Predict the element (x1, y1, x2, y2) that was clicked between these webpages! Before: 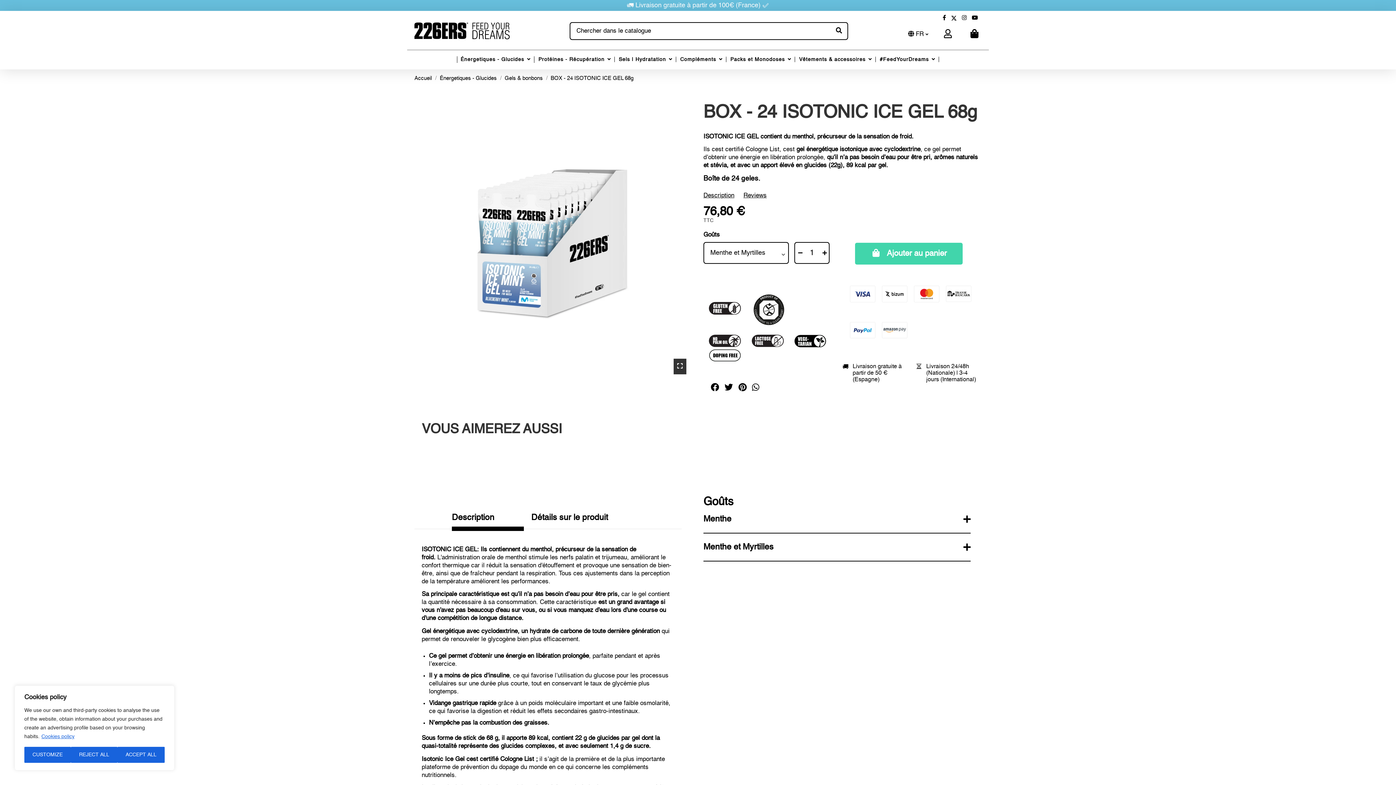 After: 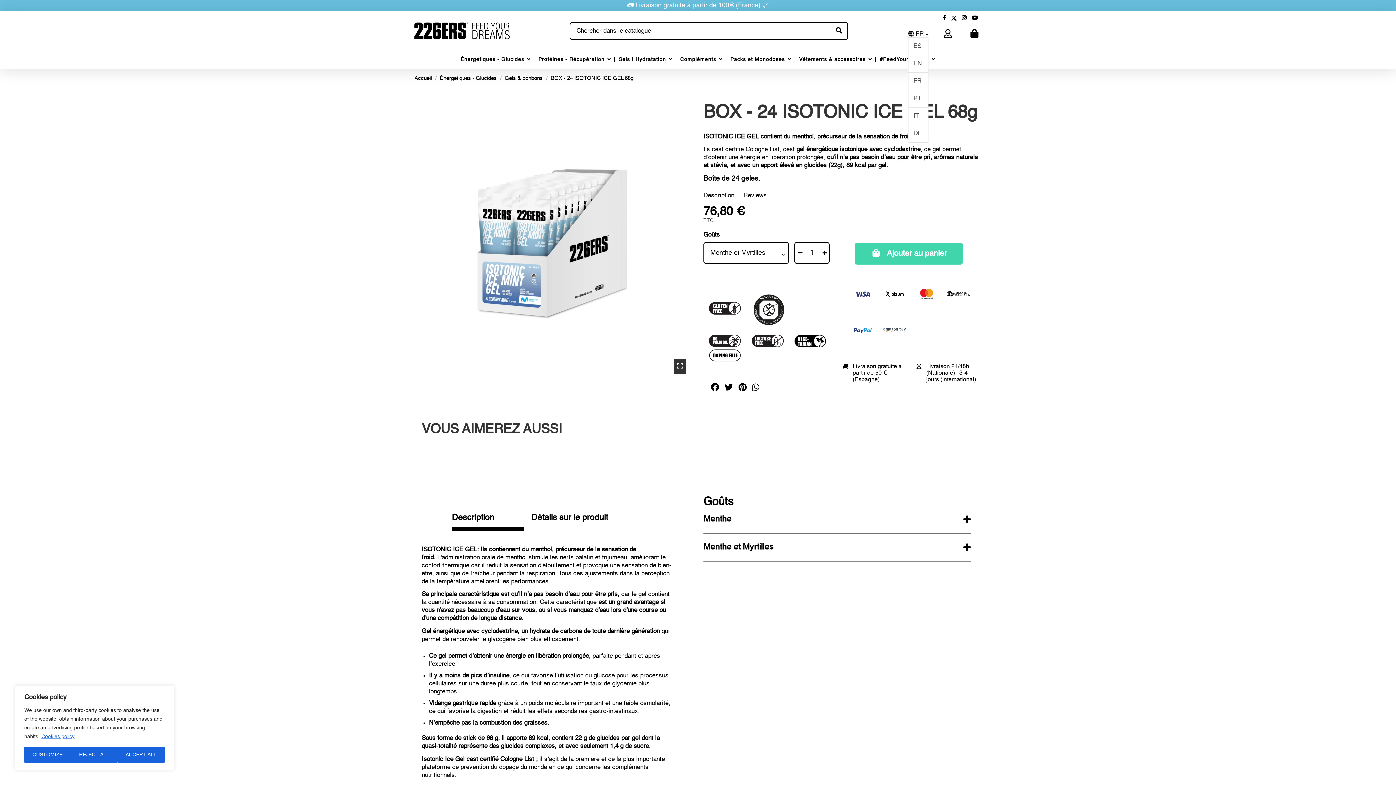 Action: label:  FR  bbox: (908, 31, 928, 37)